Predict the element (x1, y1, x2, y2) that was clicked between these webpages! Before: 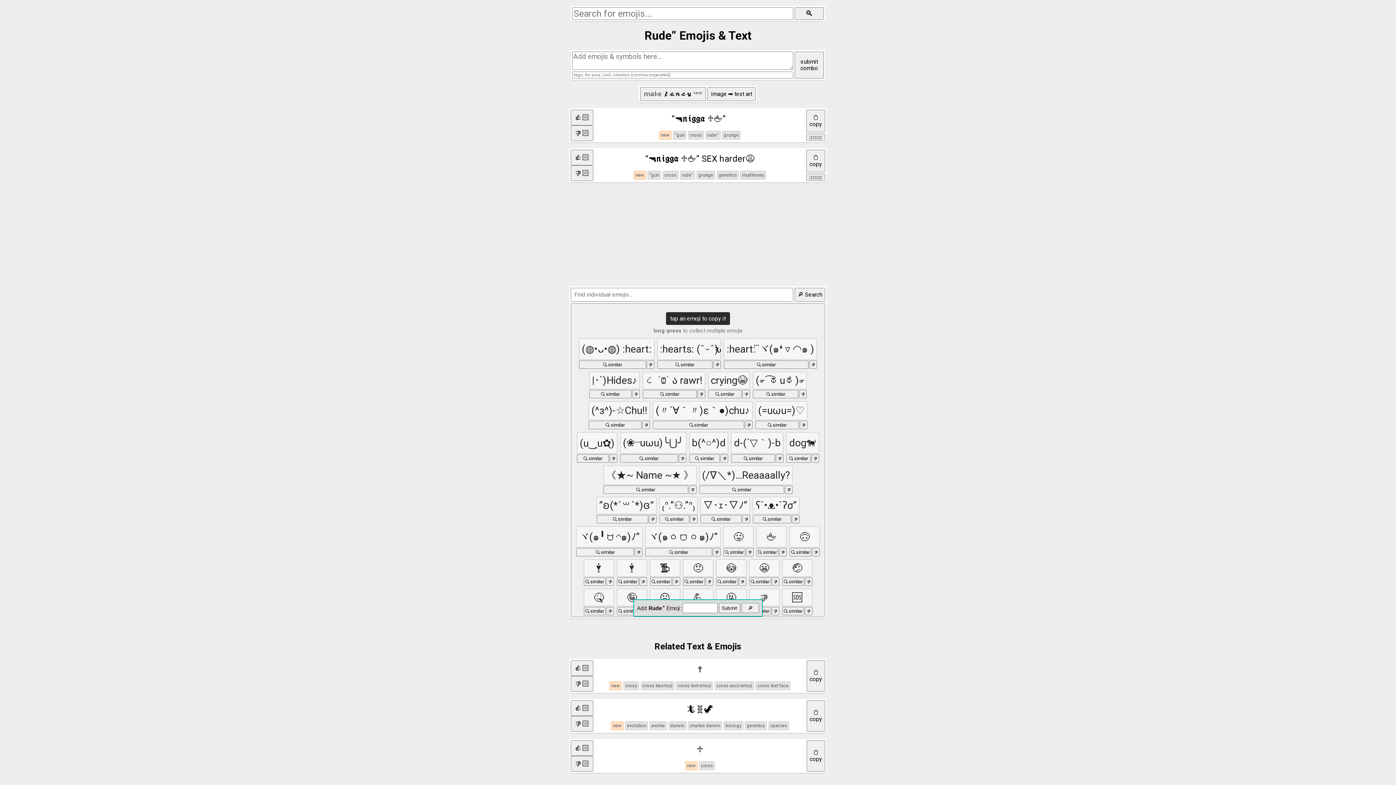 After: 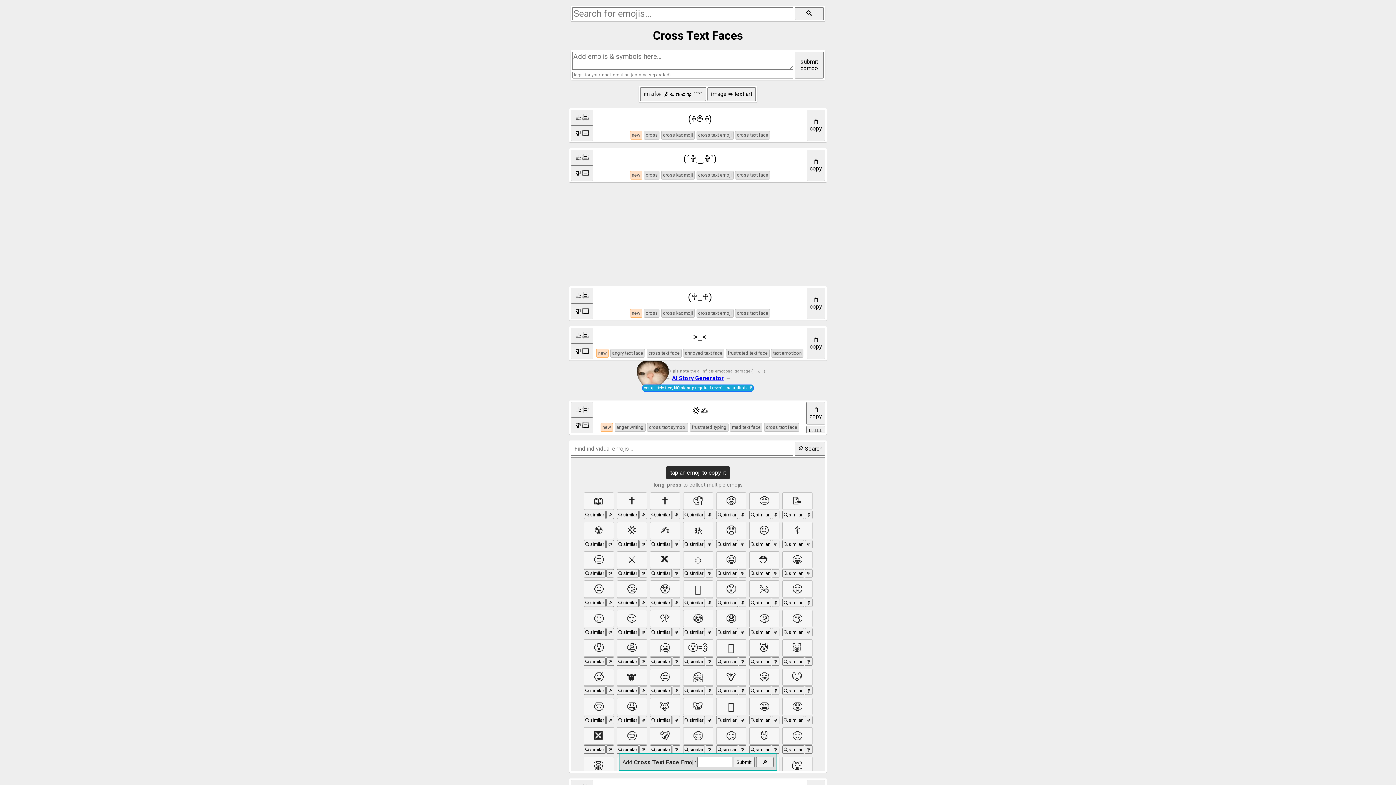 Action: label: cross text face bbox: (755, 681, 790, 690)